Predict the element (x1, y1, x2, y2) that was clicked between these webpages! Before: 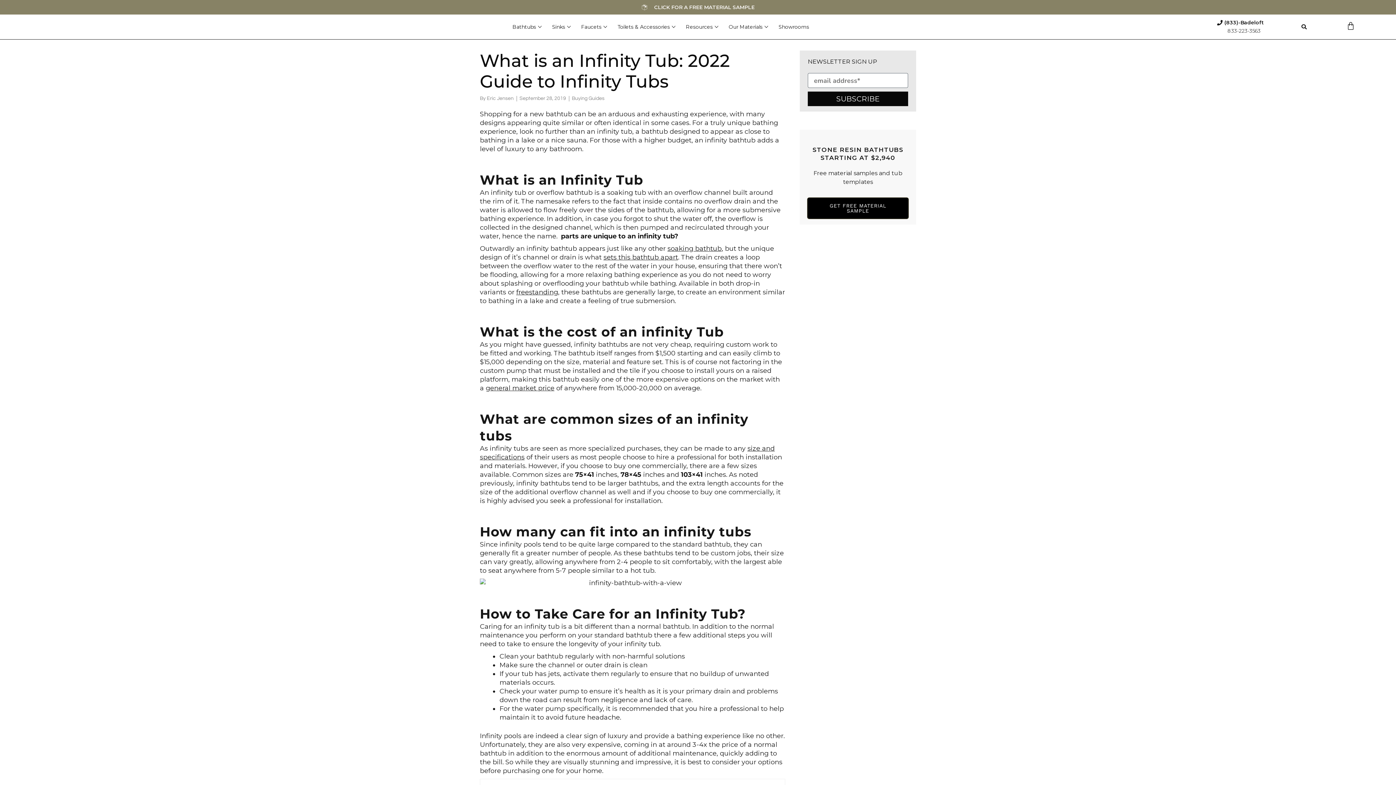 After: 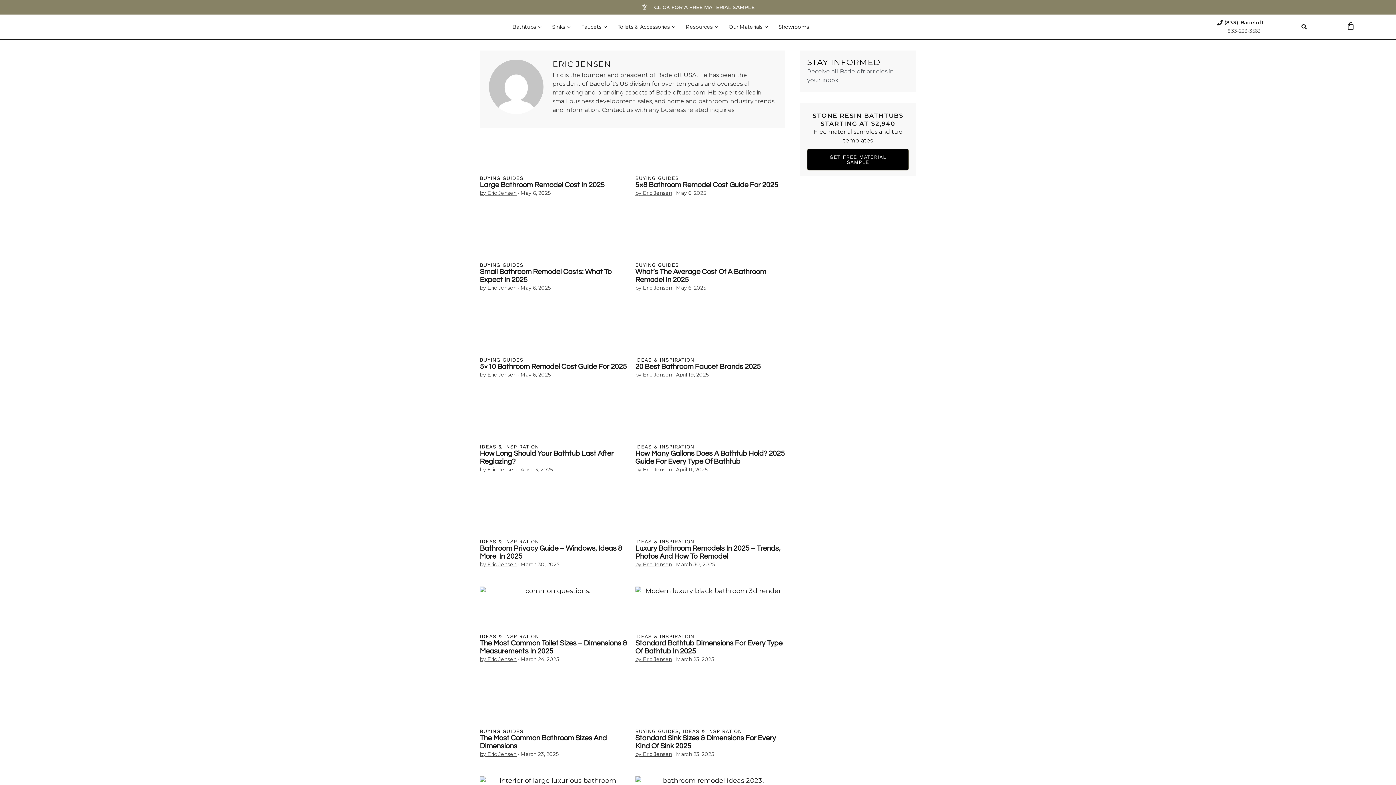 Action: bbox: (480, 94, 513, 102) label: By Eric Jensen